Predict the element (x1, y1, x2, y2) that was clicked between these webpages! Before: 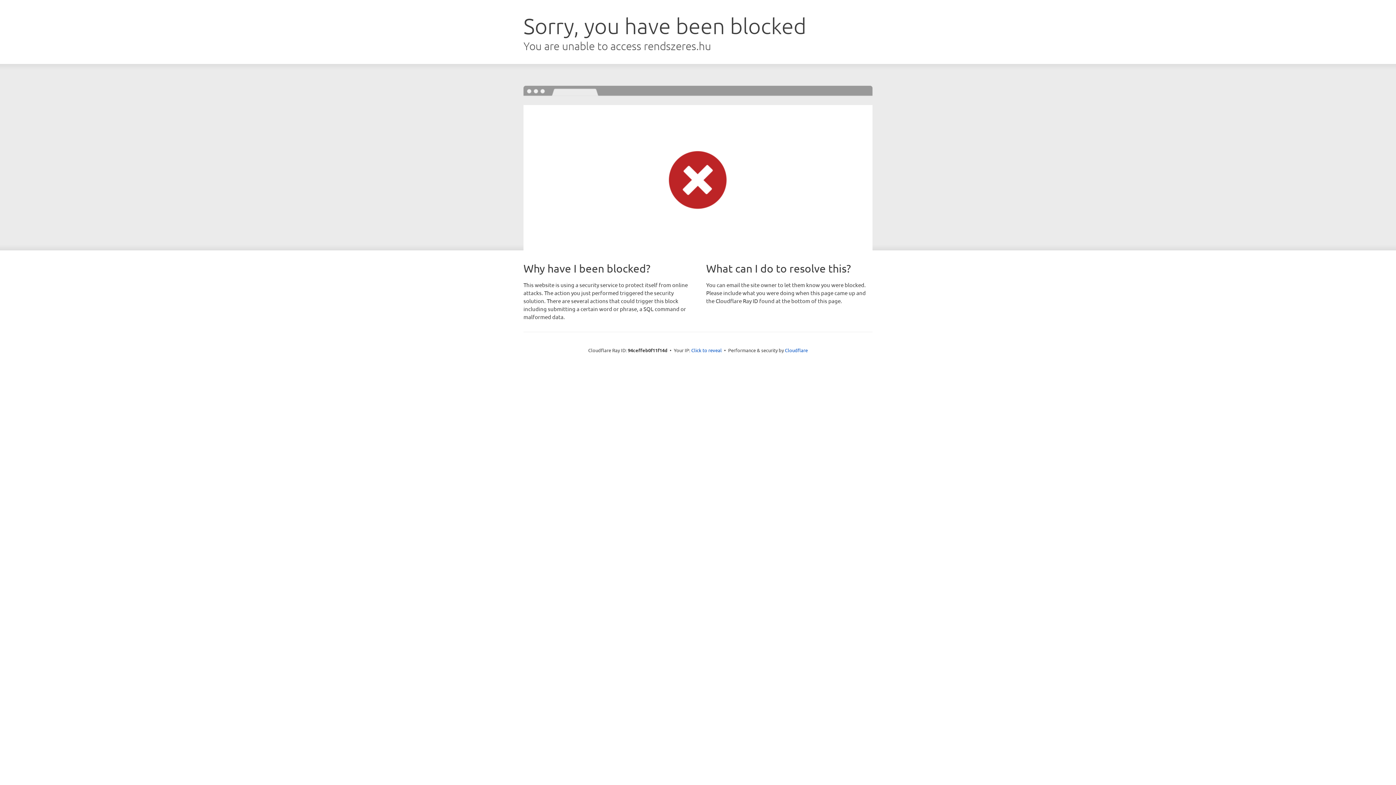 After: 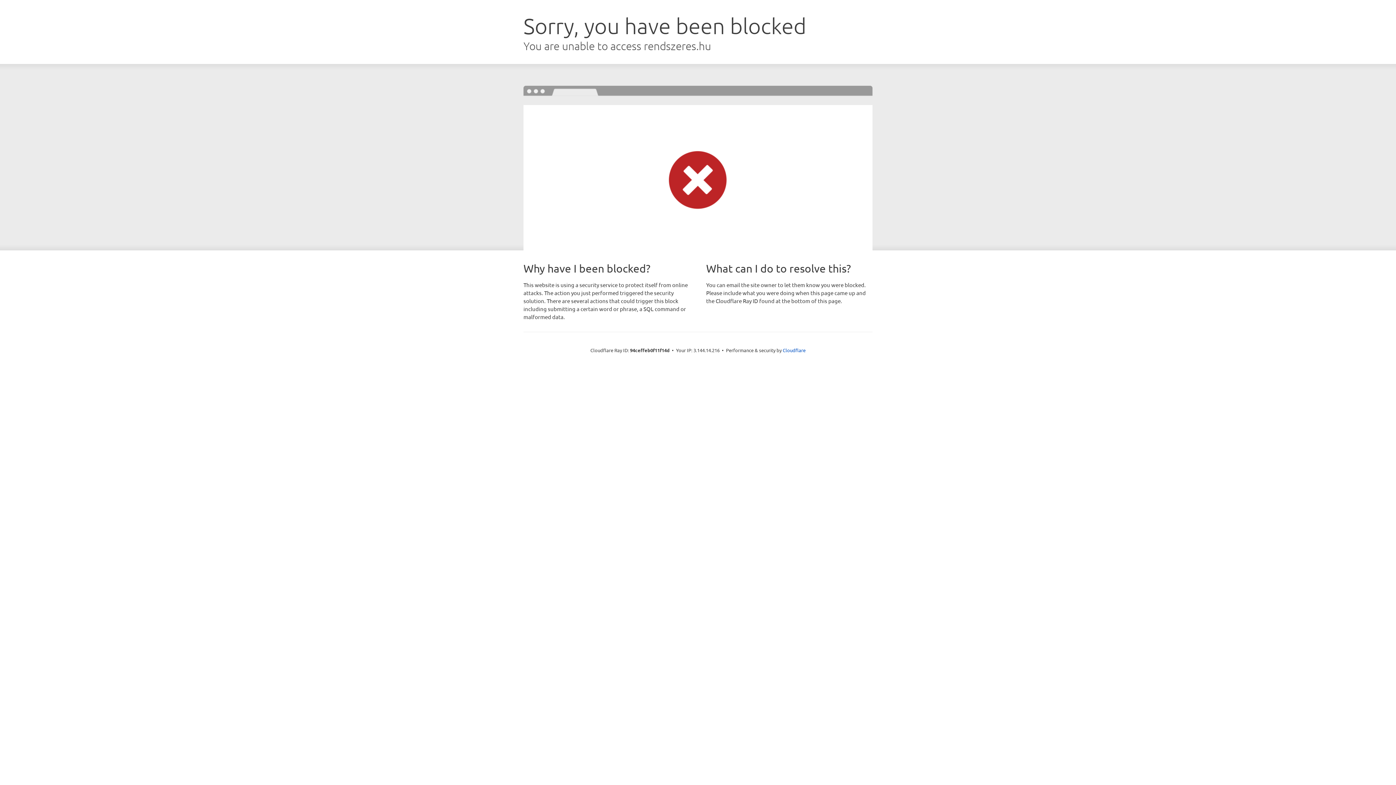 Action: label: Click to reveal bbox: (691, 346, 722, 353)